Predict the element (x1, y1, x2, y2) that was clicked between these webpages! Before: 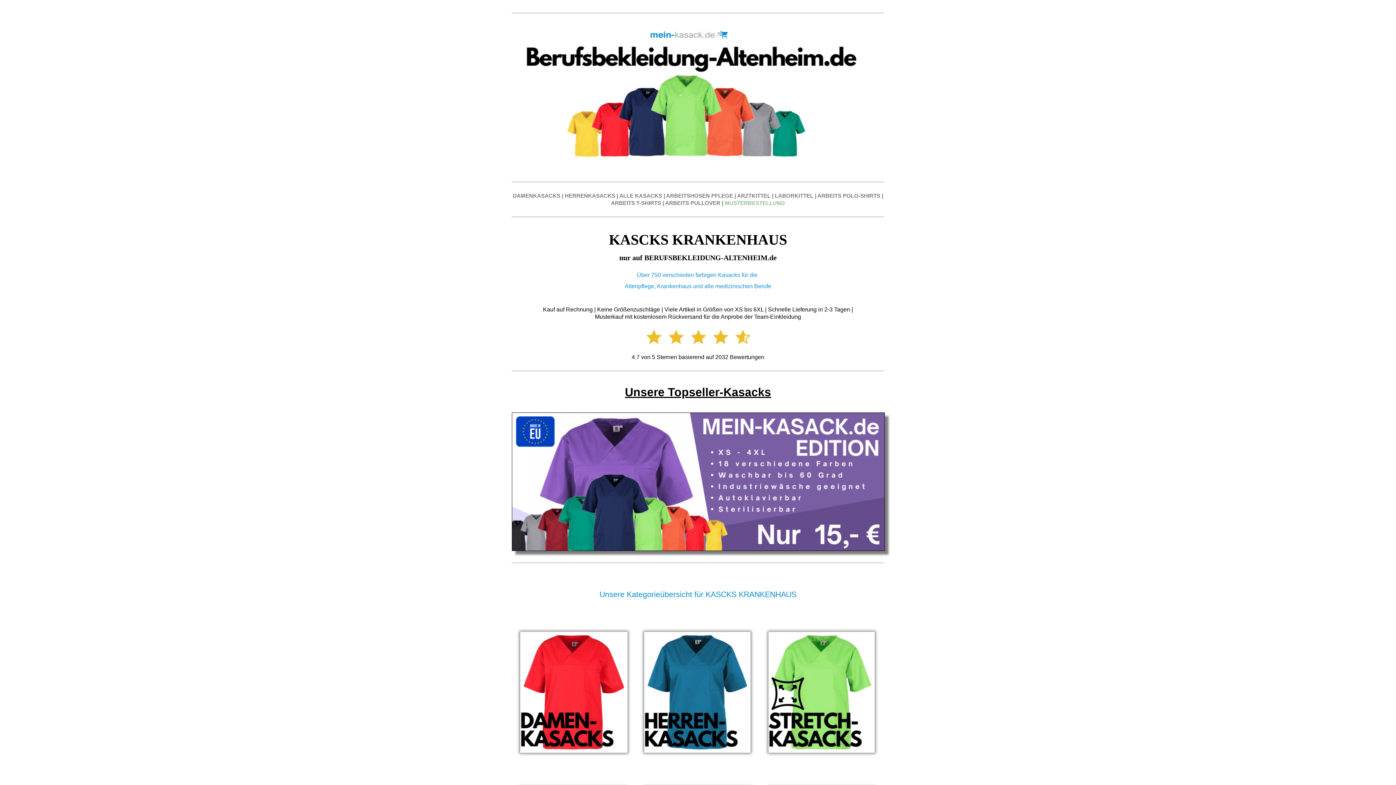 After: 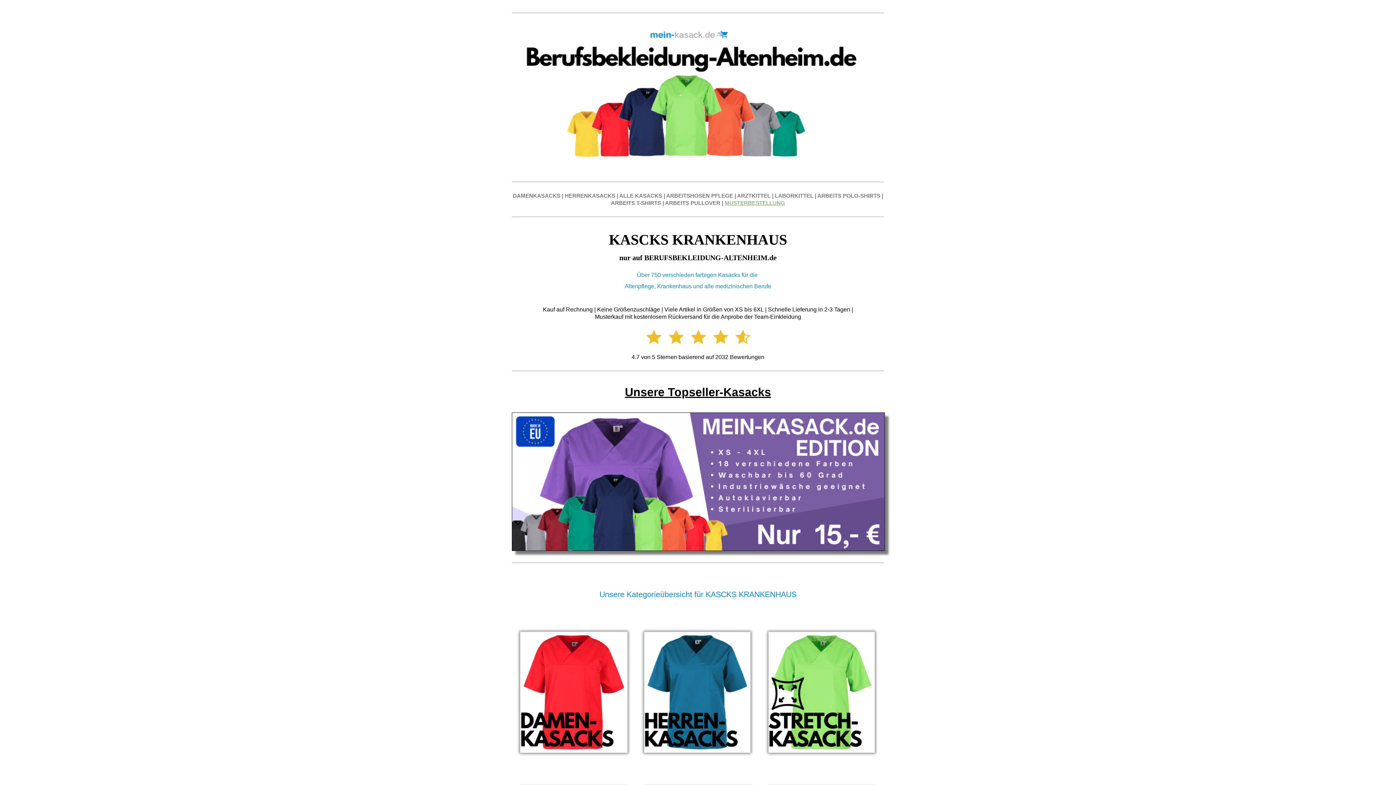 Action: label: MUSTERBESTELLUNG bbox: (724, 200, 785, 206)